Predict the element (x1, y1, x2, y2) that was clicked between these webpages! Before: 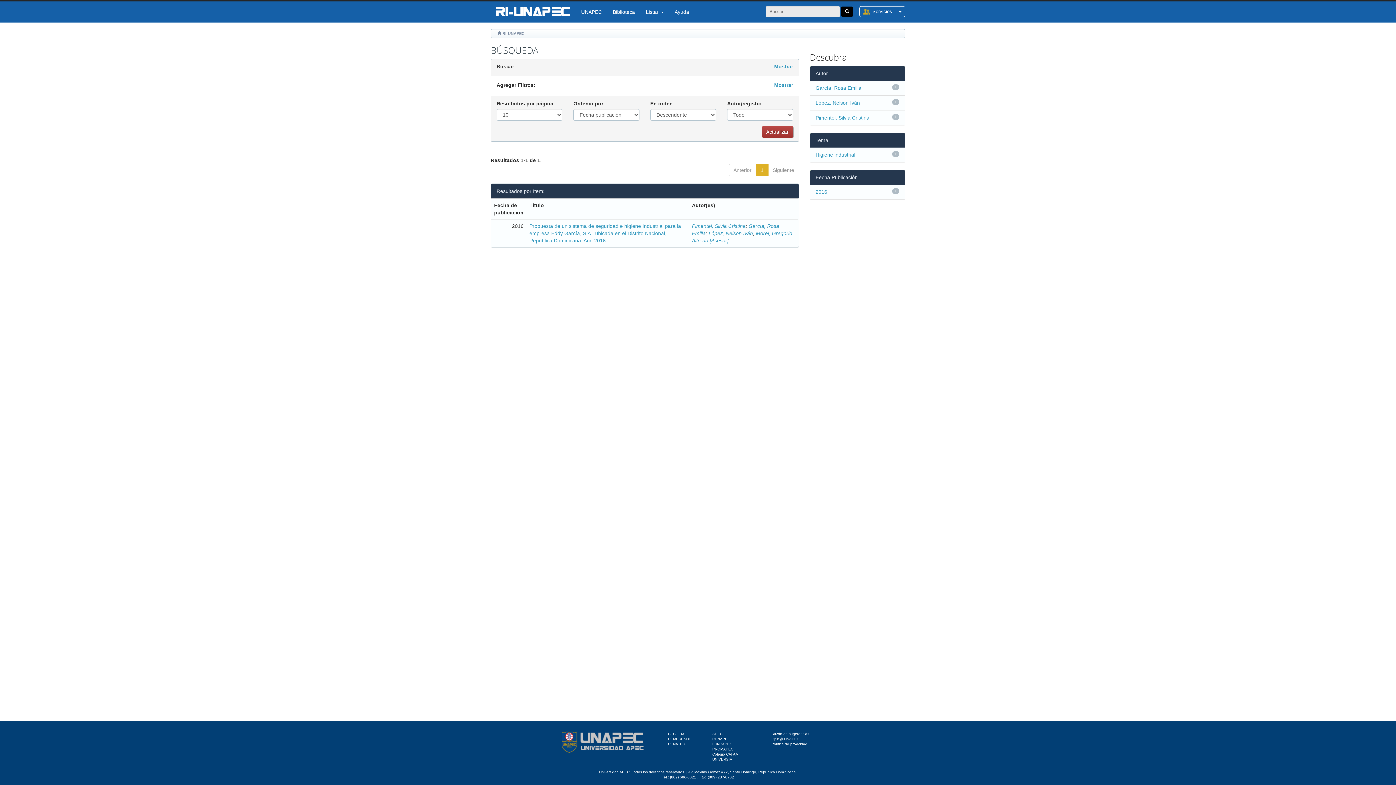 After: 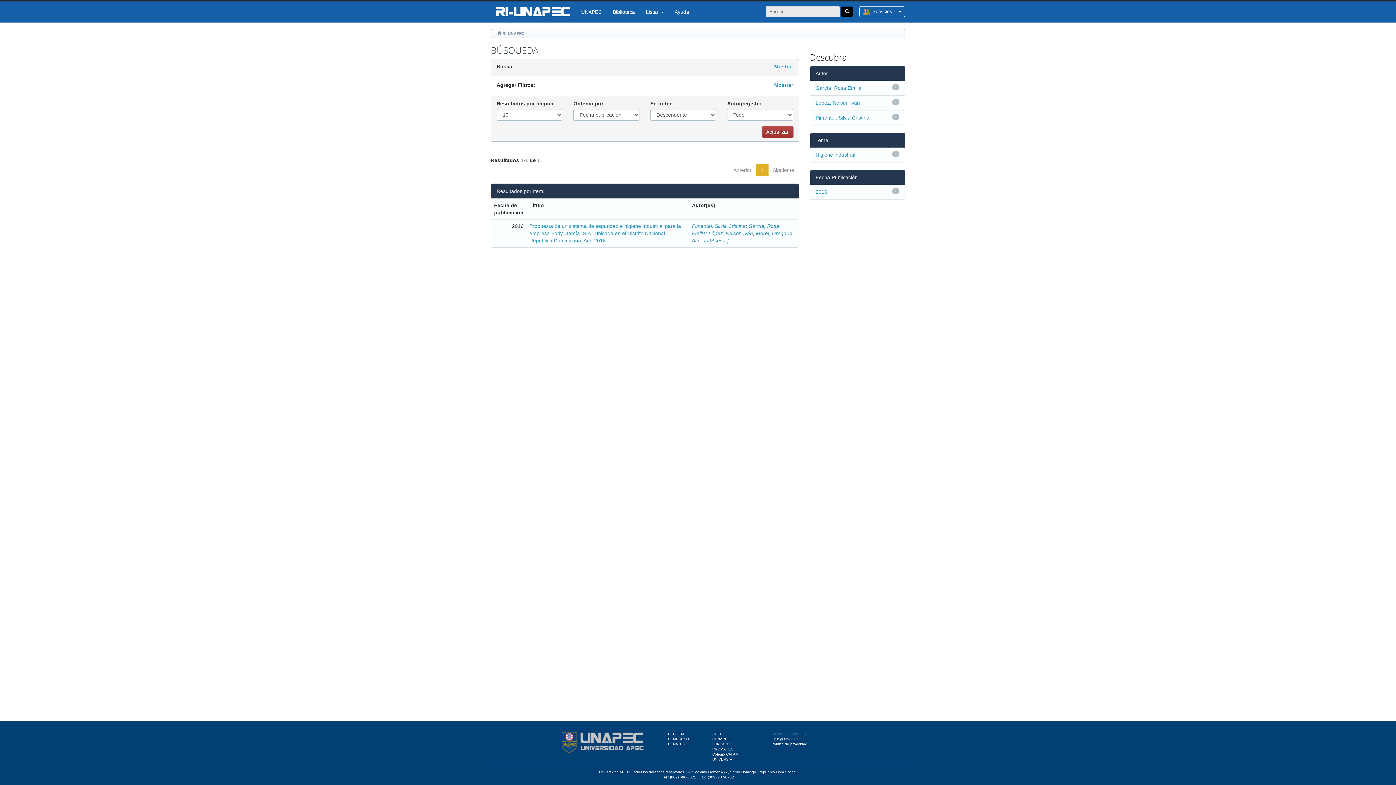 Action: label: Buzón de sugerencias bbox: (771, 732, 809, 736)